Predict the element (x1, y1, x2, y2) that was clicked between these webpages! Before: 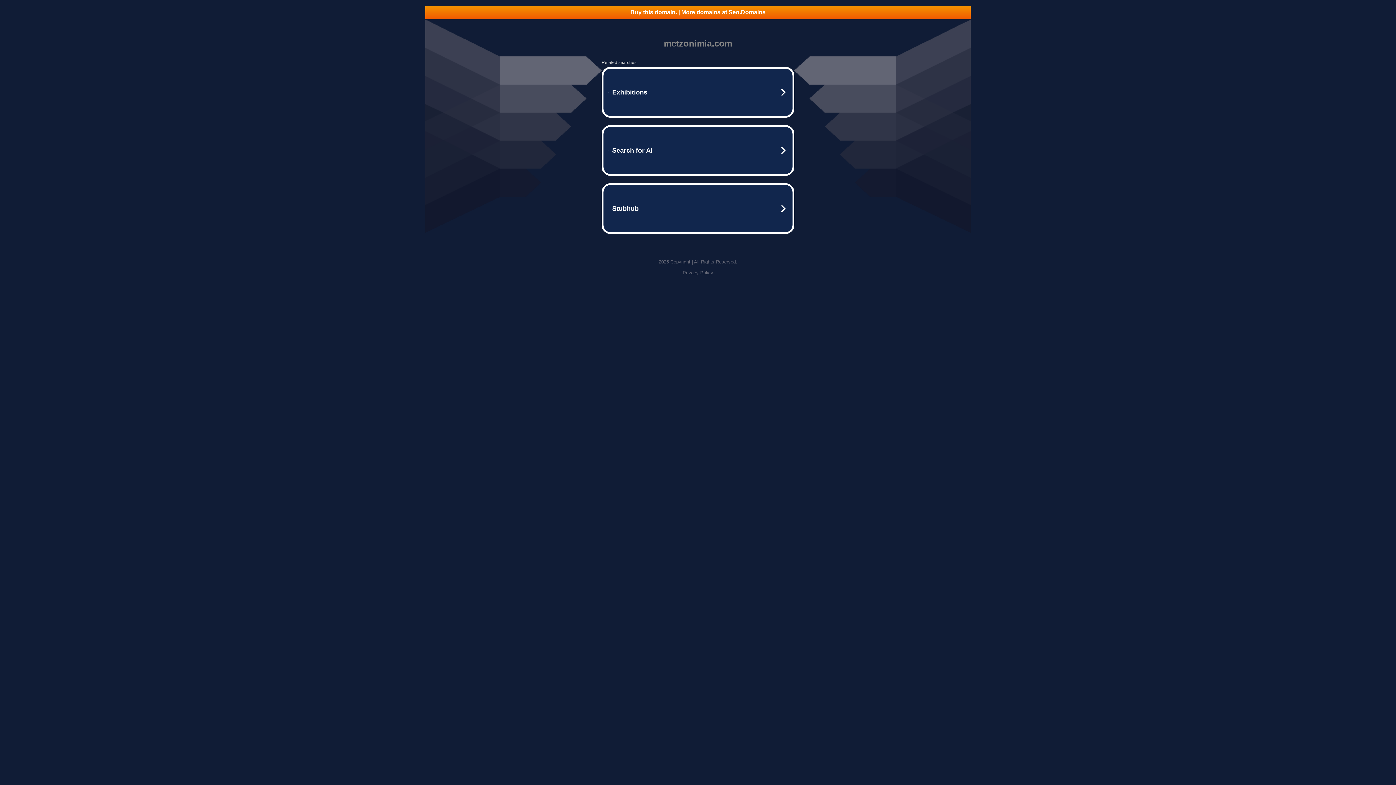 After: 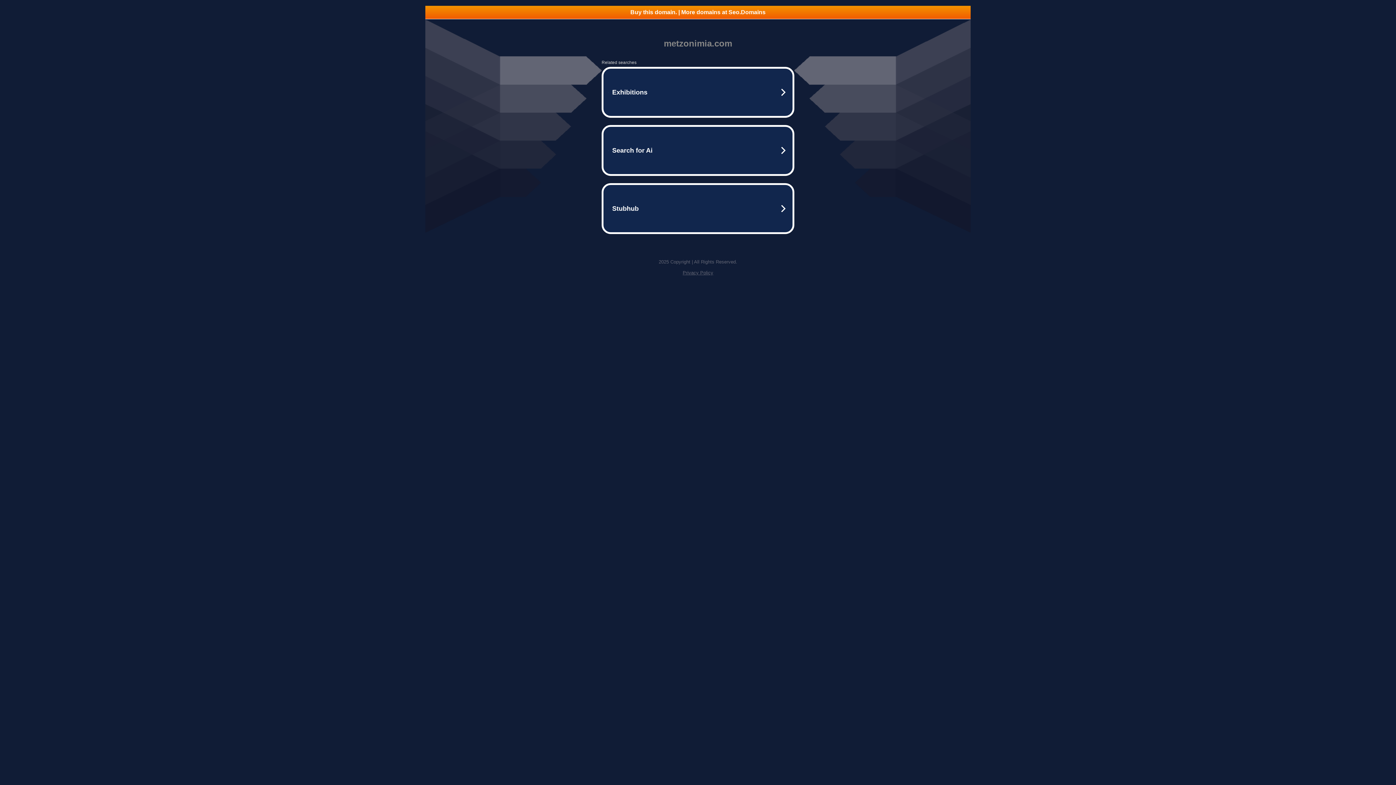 Action: label: Privacy Policy bbox: (682, 270, 713, 275)